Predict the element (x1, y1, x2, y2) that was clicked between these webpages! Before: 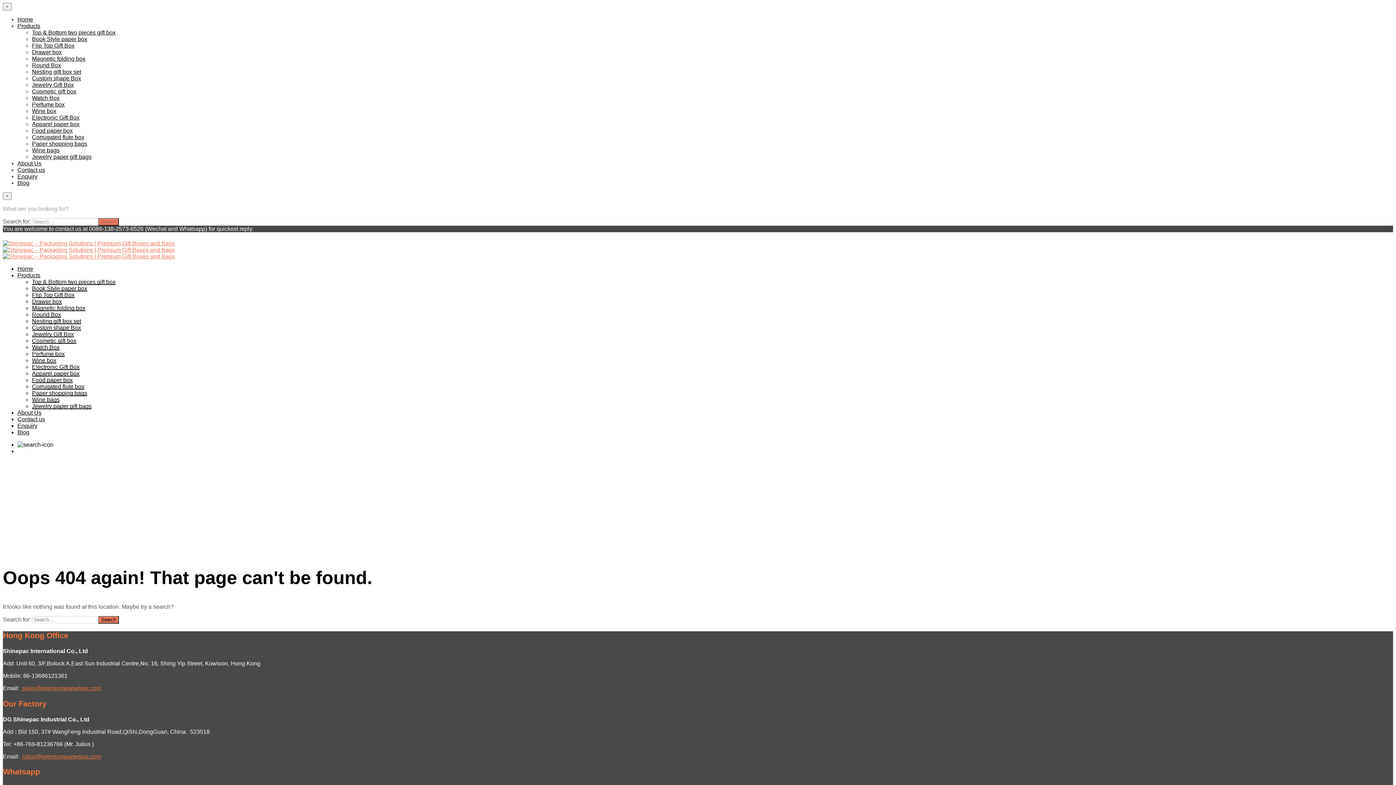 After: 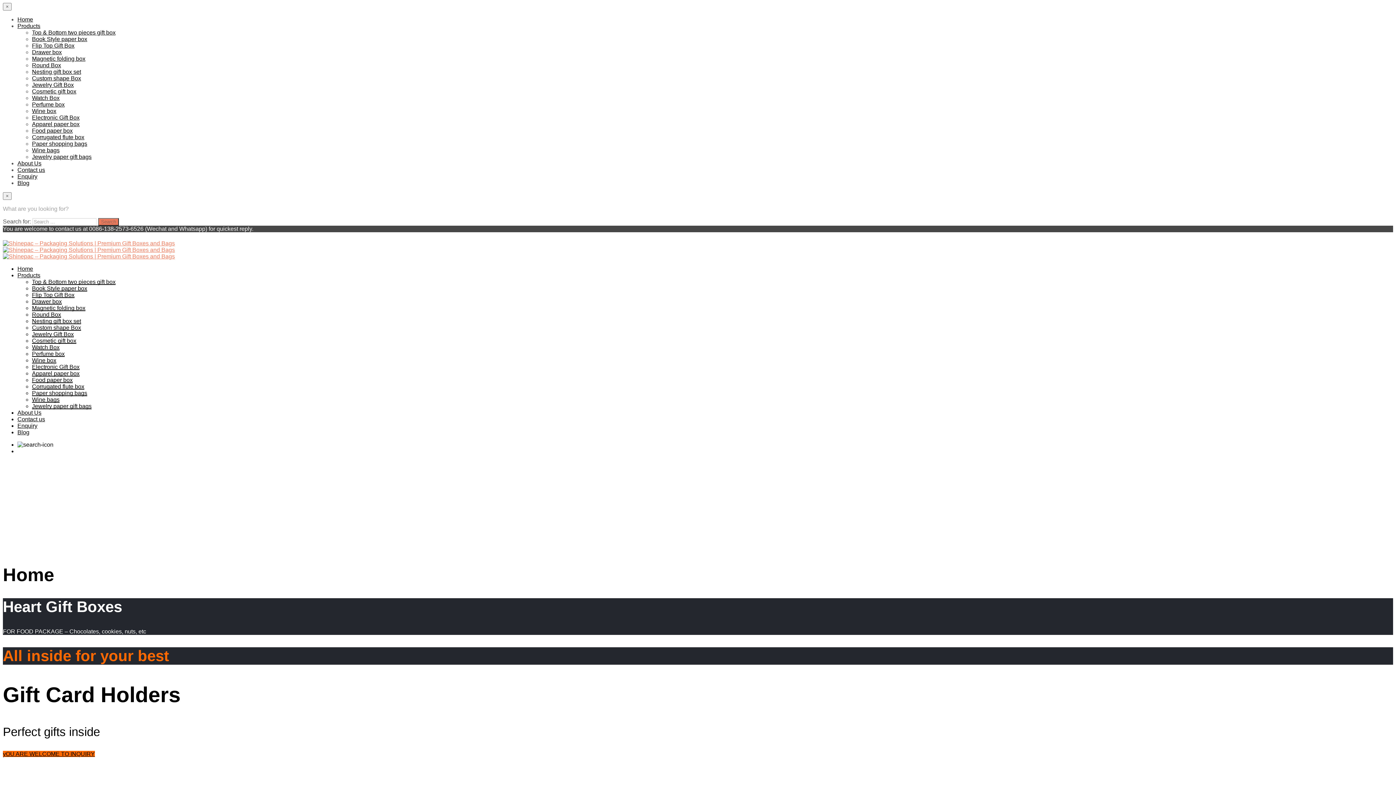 Action: label: Food paper box bbox: (32, 127, 72, 133)